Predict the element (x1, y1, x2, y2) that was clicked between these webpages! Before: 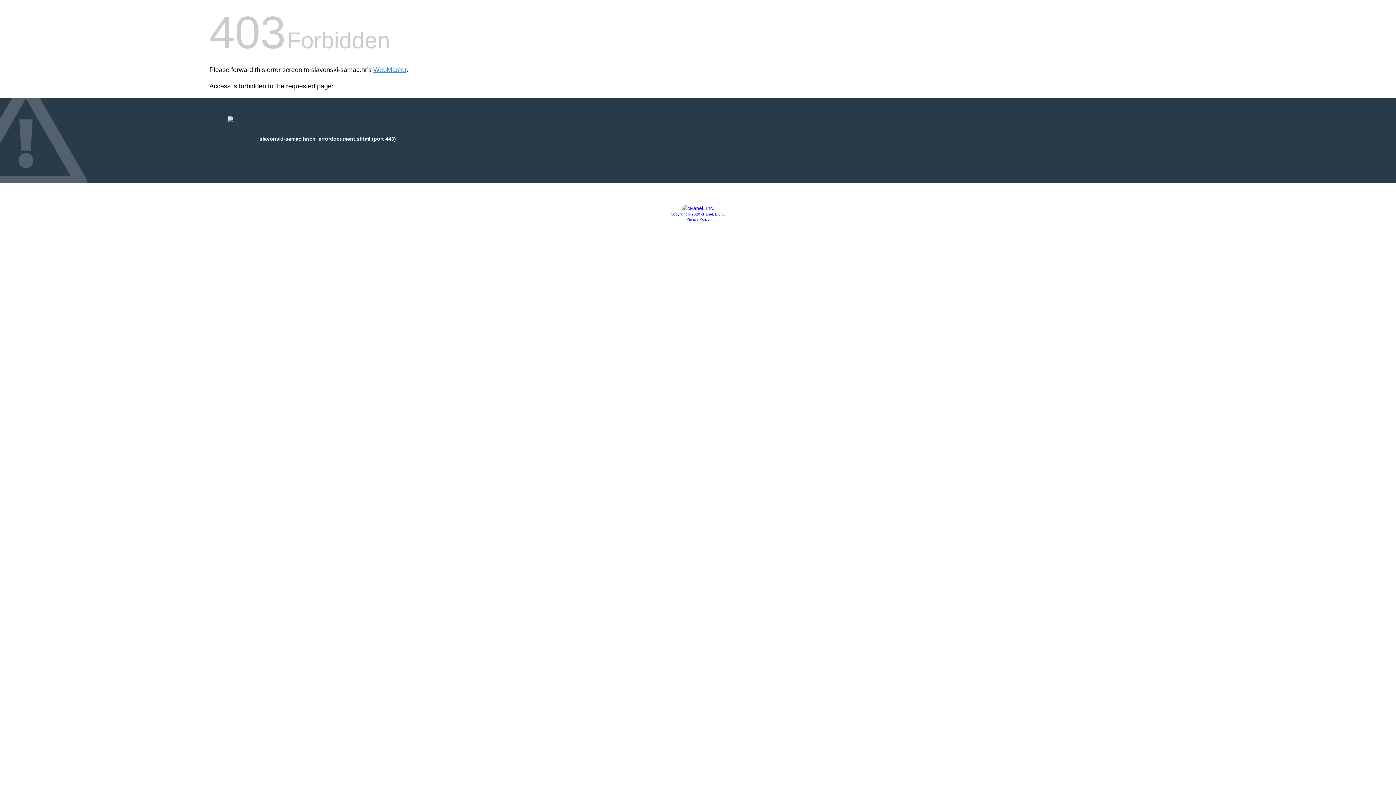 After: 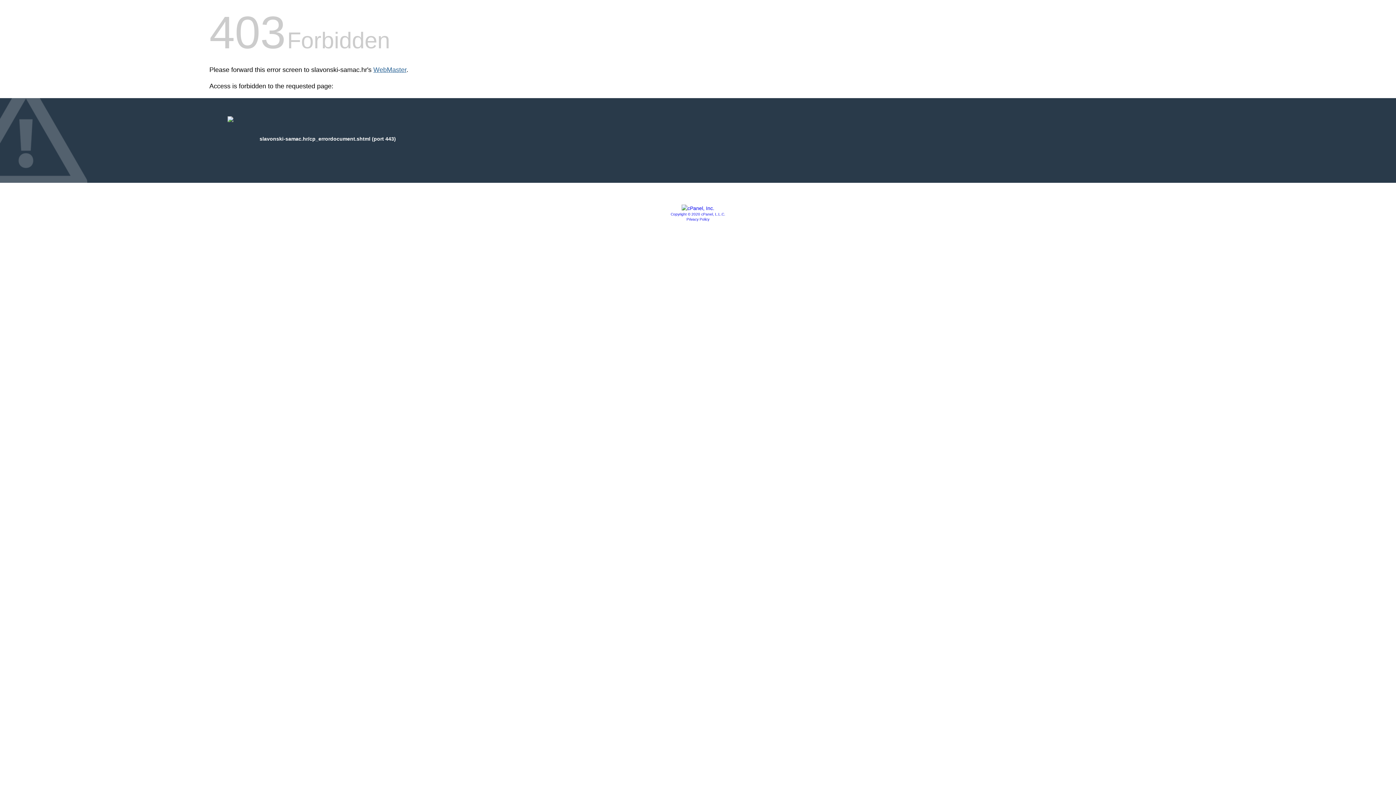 Action: label: WebMaster bbox: (373, 66, 406, 73)